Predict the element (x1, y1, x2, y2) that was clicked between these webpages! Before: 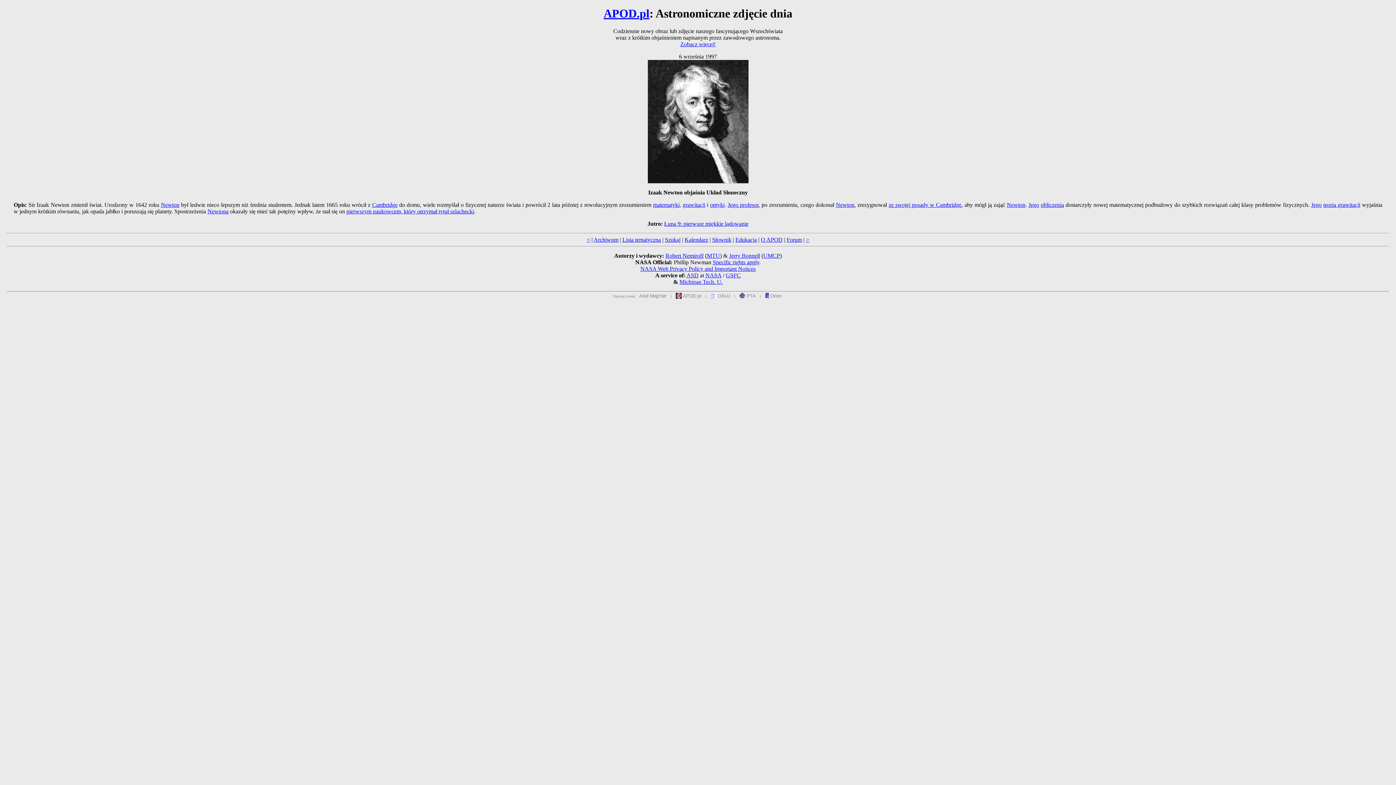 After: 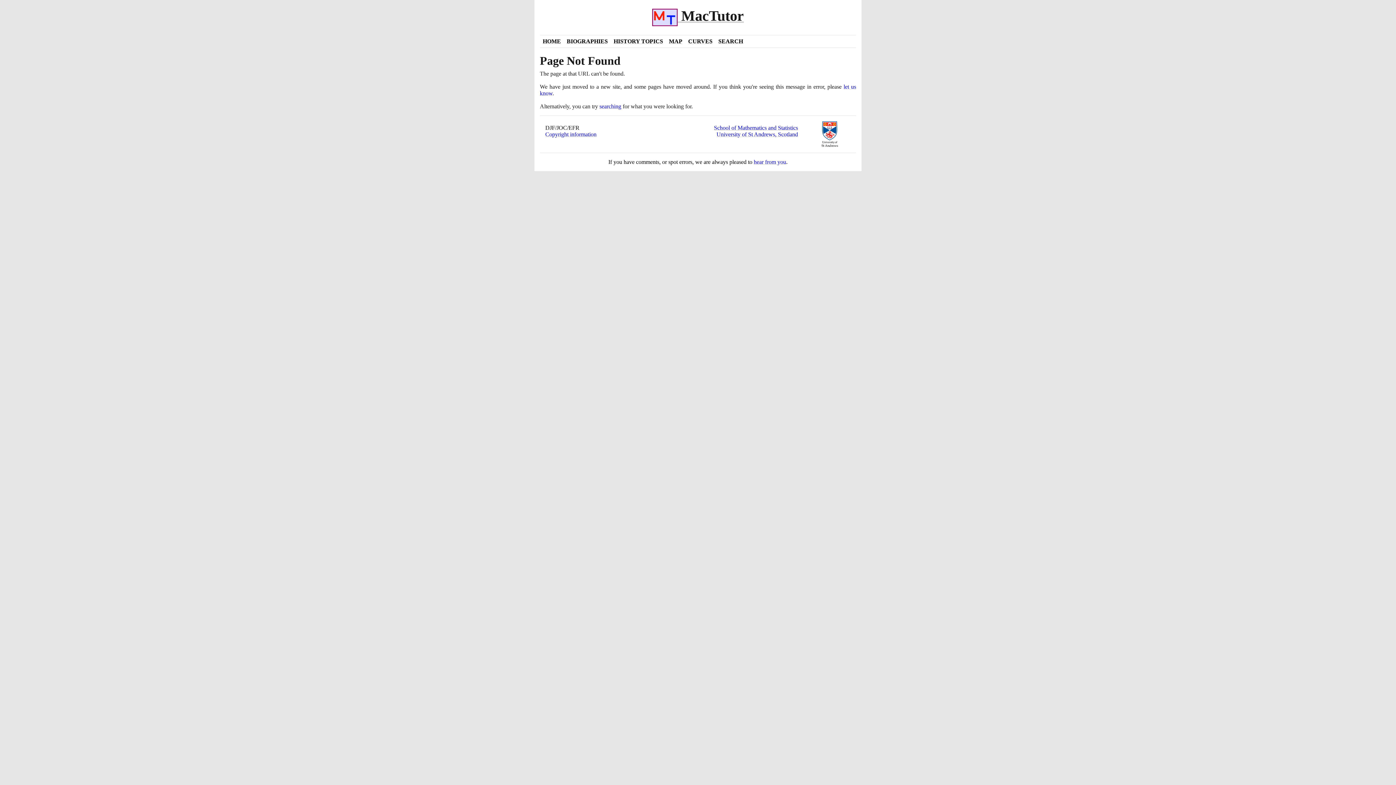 Action: label: Jego profesor bbox: (727, 201, 758, 208)